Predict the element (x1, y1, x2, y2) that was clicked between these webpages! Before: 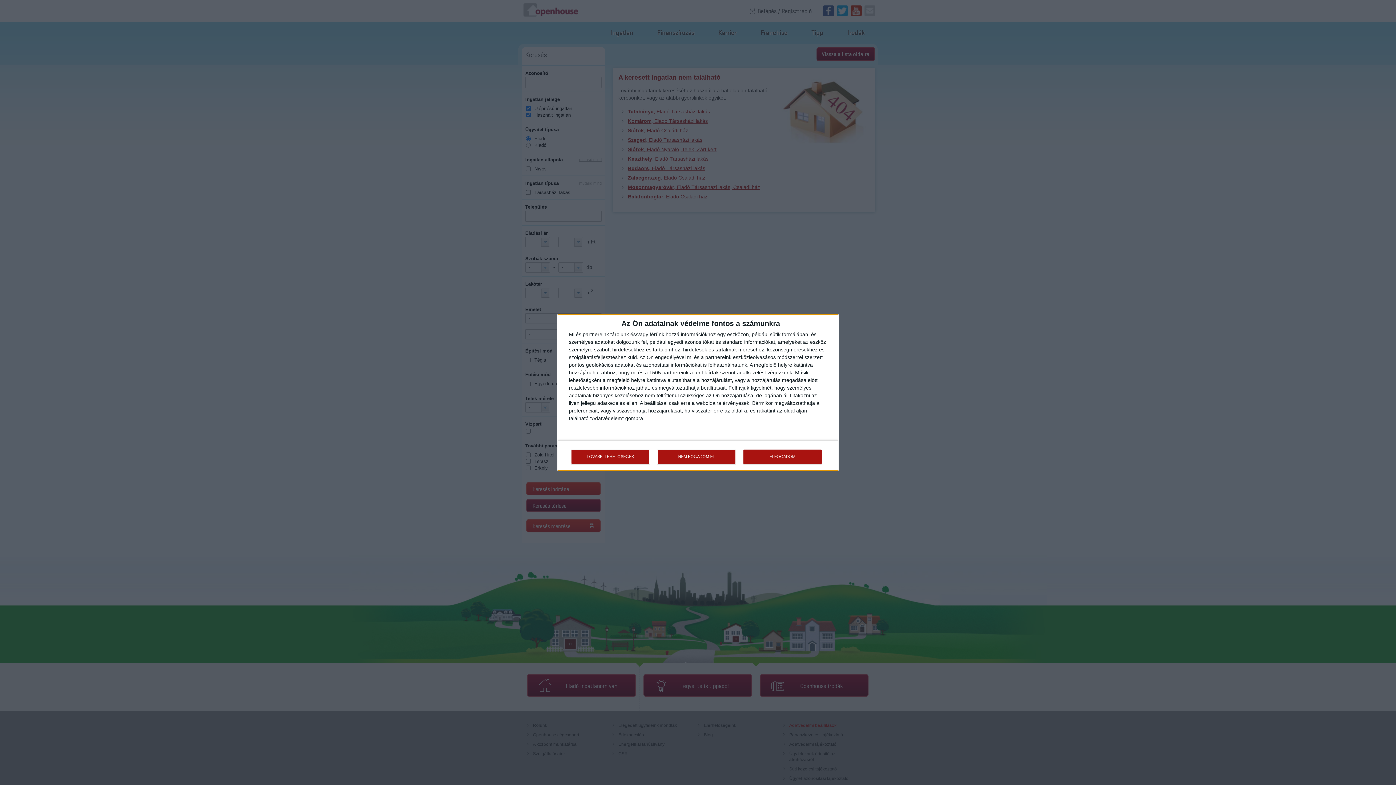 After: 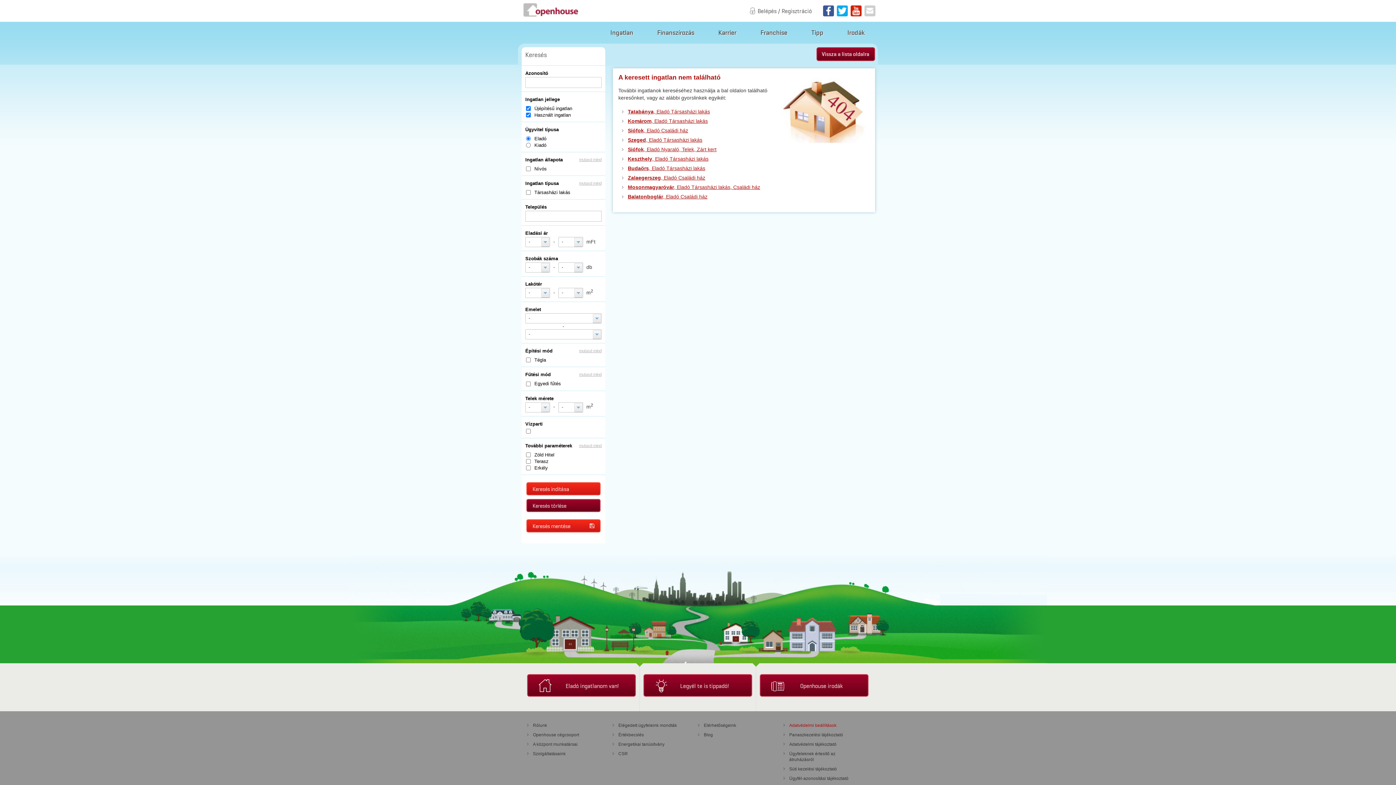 Action: bbox: (743, 449, 821, 464) label: ELFOGADOM